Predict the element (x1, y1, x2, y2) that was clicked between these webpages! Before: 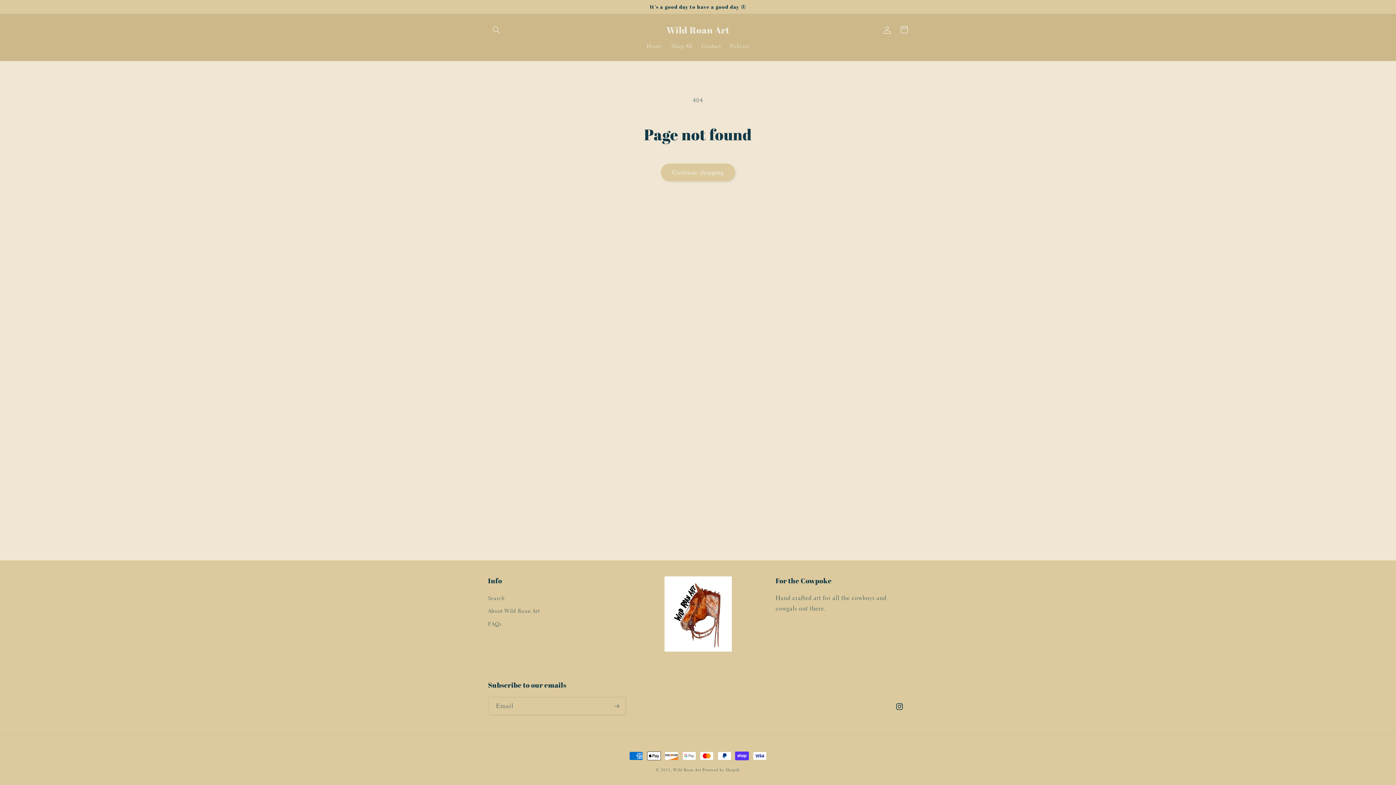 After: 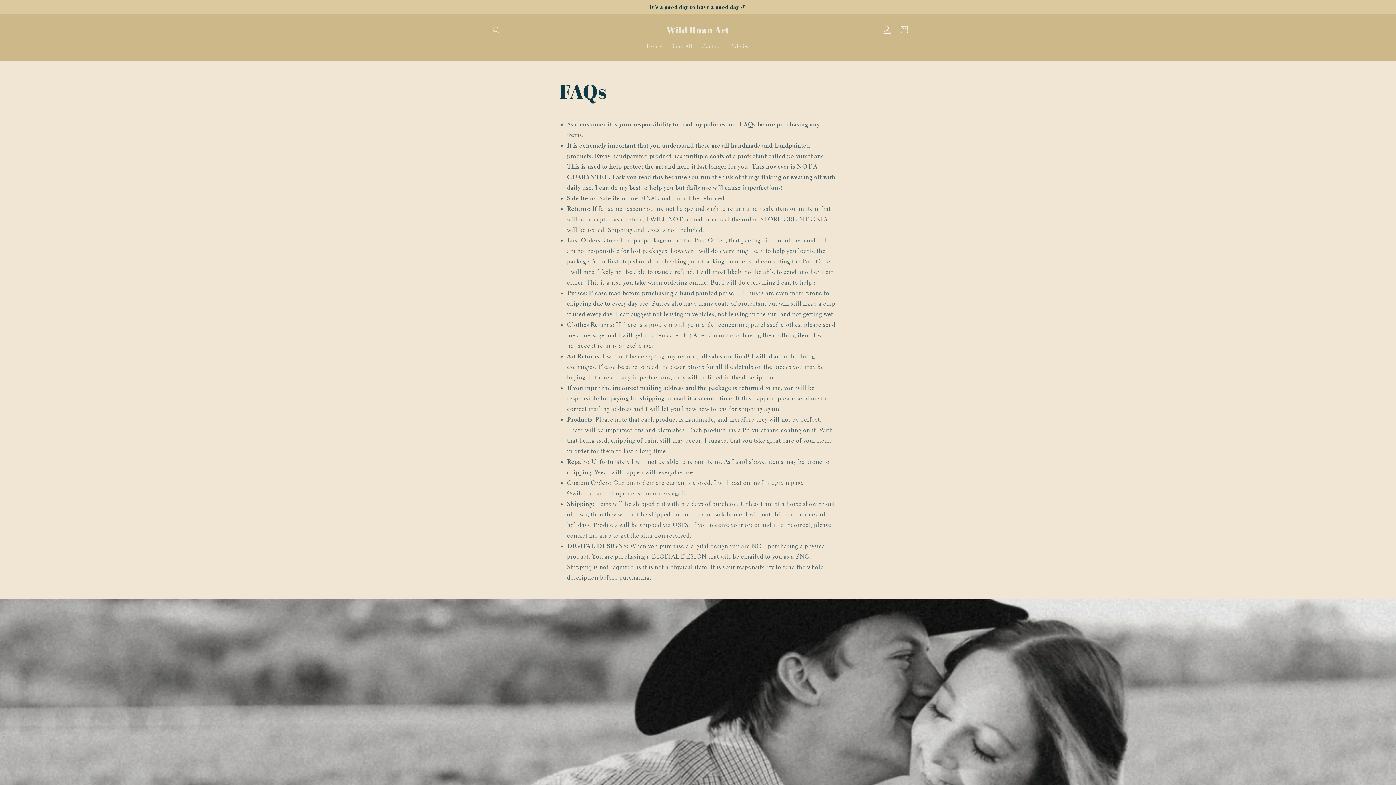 Action: label: Policies bbox: (725, 38, 754, 53)